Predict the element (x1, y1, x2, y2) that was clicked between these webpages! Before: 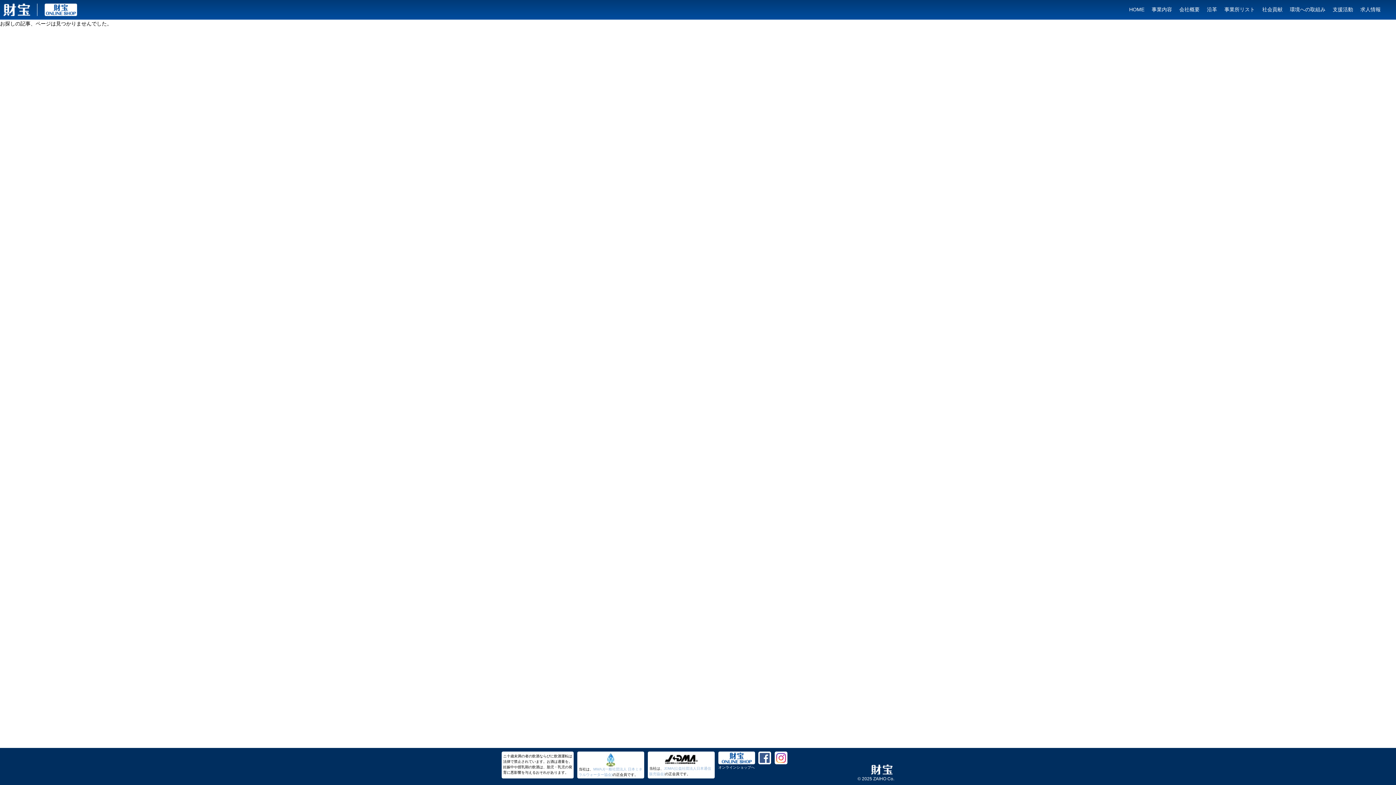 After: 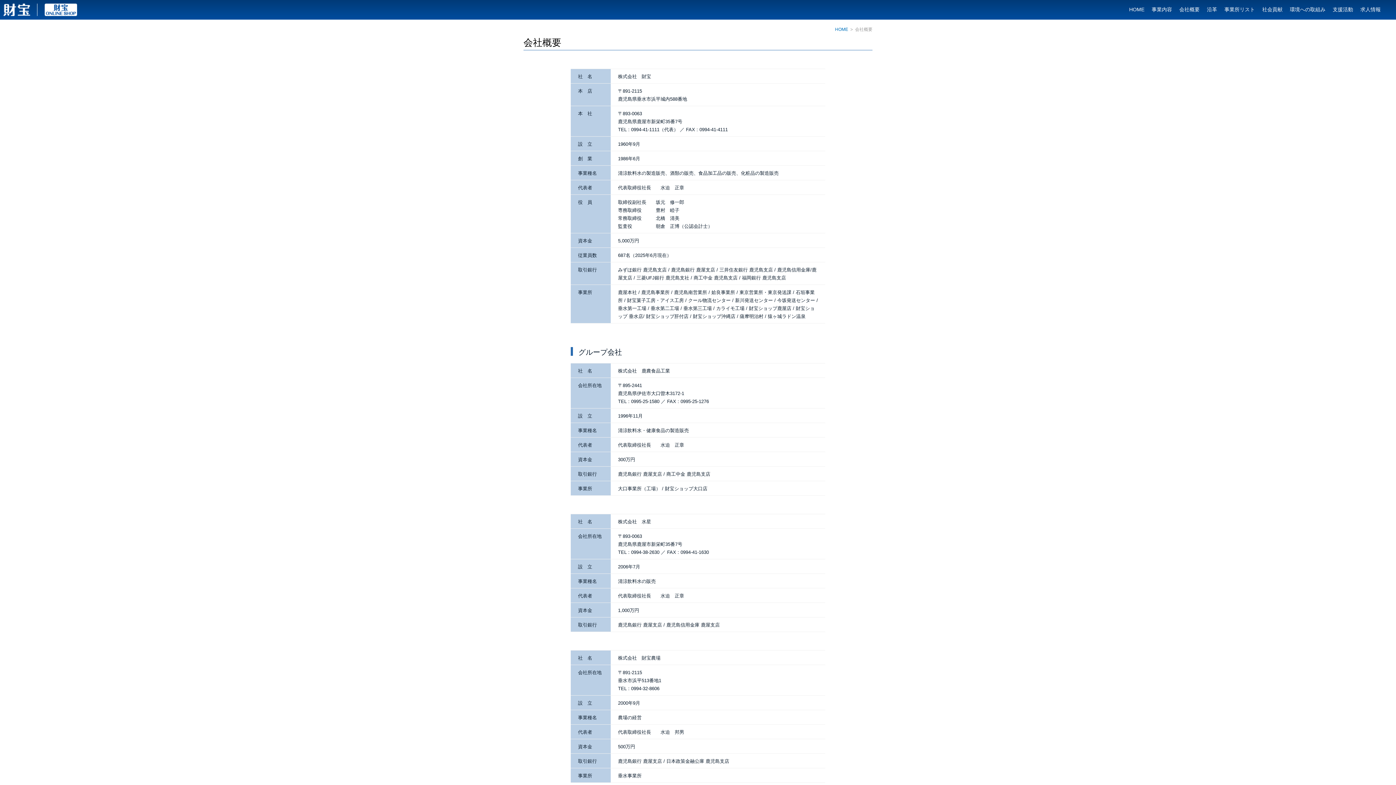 Action: label: 会社概要 bbox: (1176, 0, 1203, 19)